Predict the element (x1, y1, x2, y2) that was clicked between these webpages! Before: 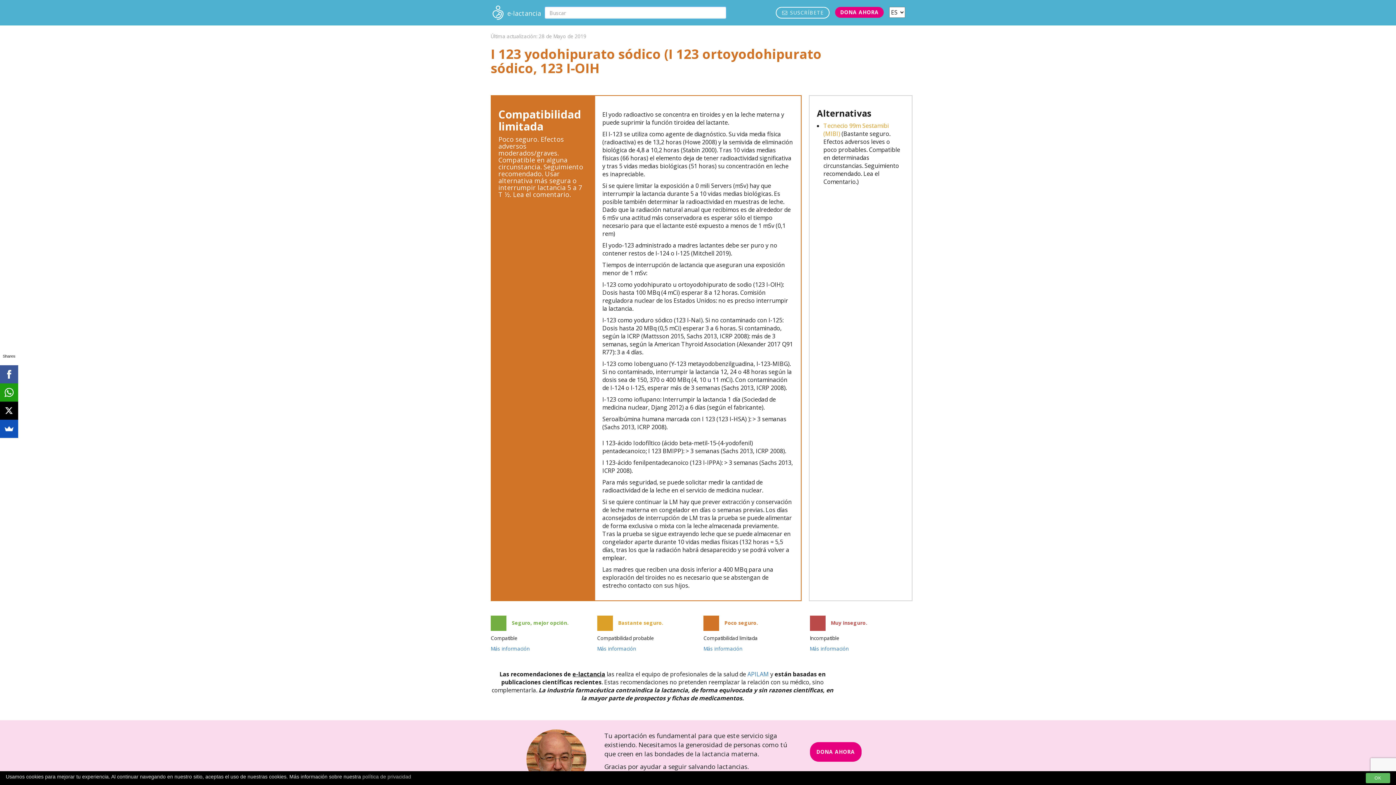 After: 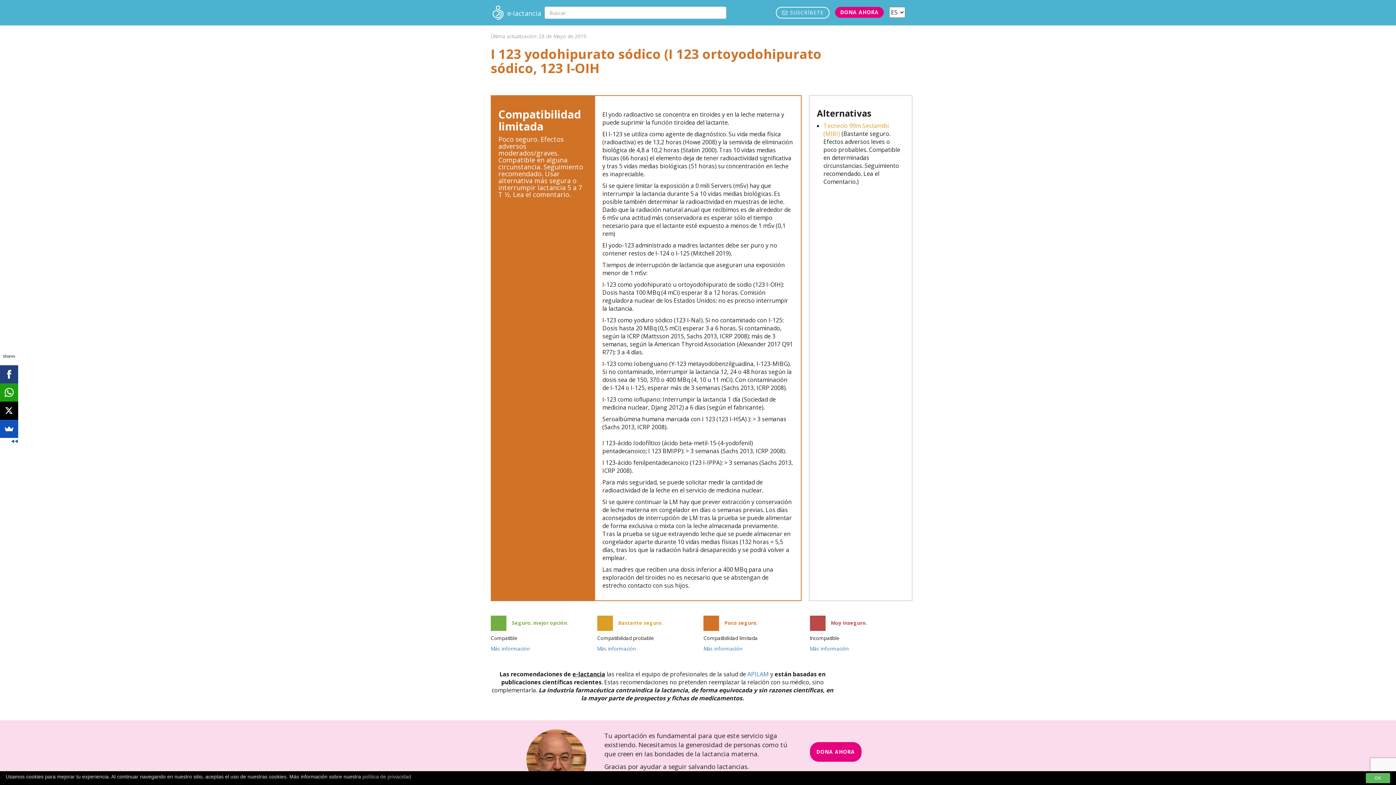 Action: bbox: (0, 365, 17, 383)